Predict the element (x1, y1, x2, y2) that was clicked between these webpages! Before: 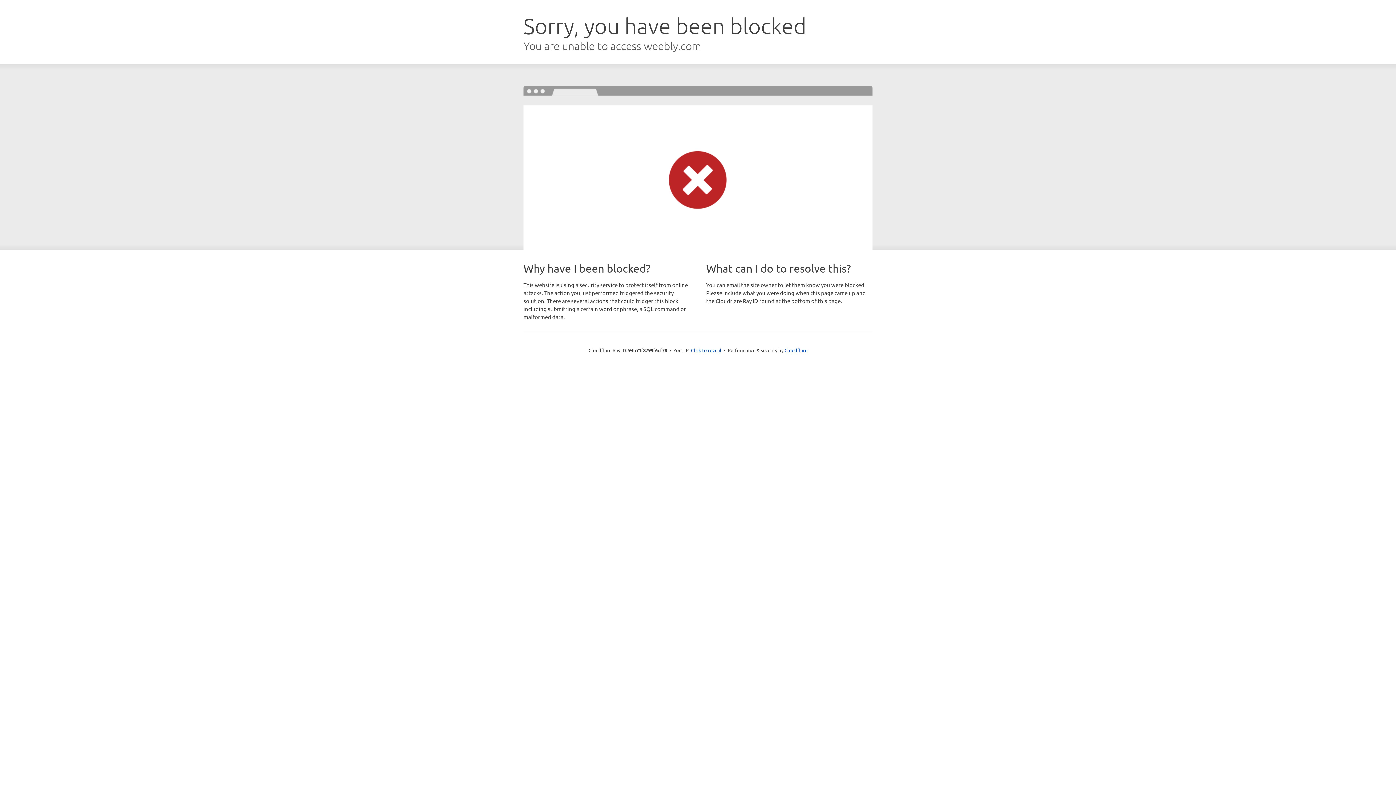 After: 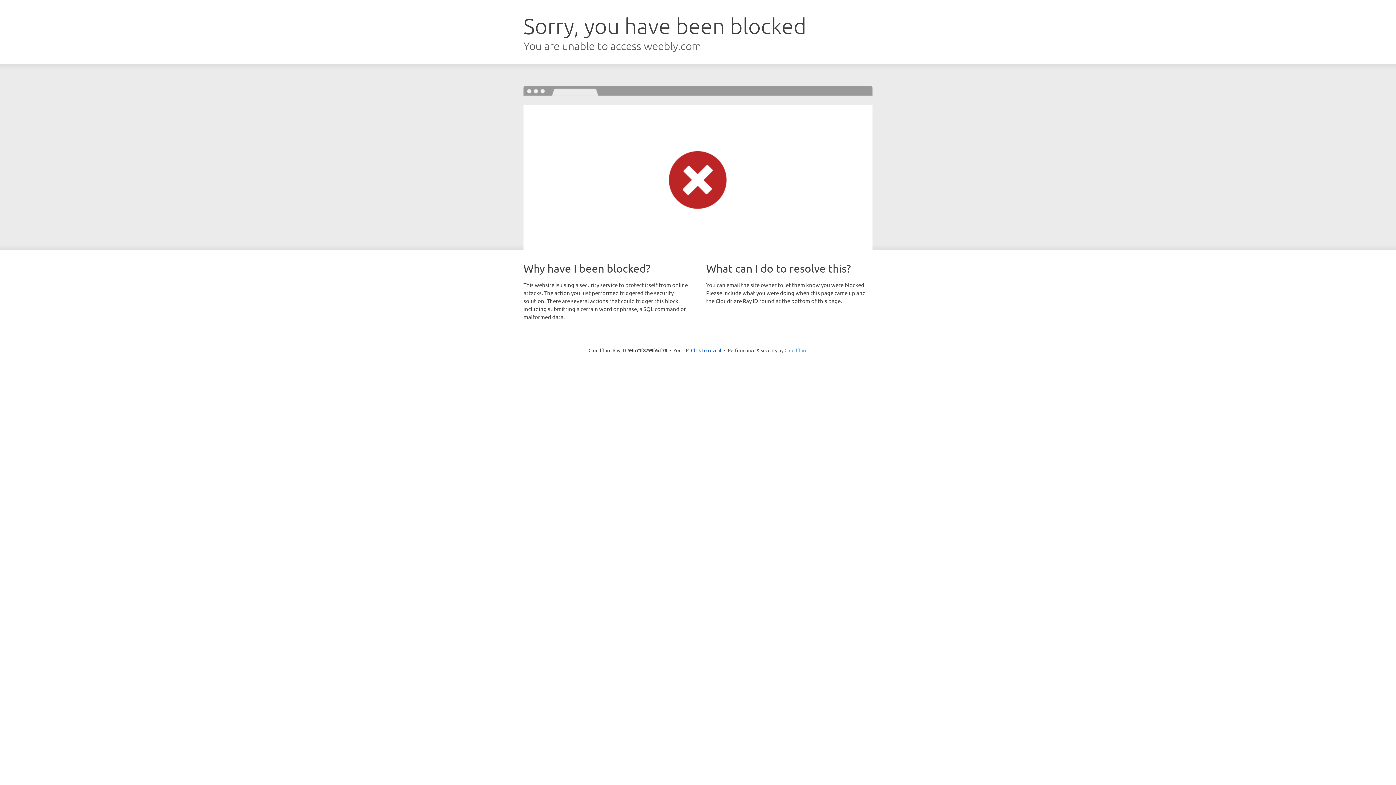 Action: label: Cloudflare bbox: (784, 347, 807, 353)